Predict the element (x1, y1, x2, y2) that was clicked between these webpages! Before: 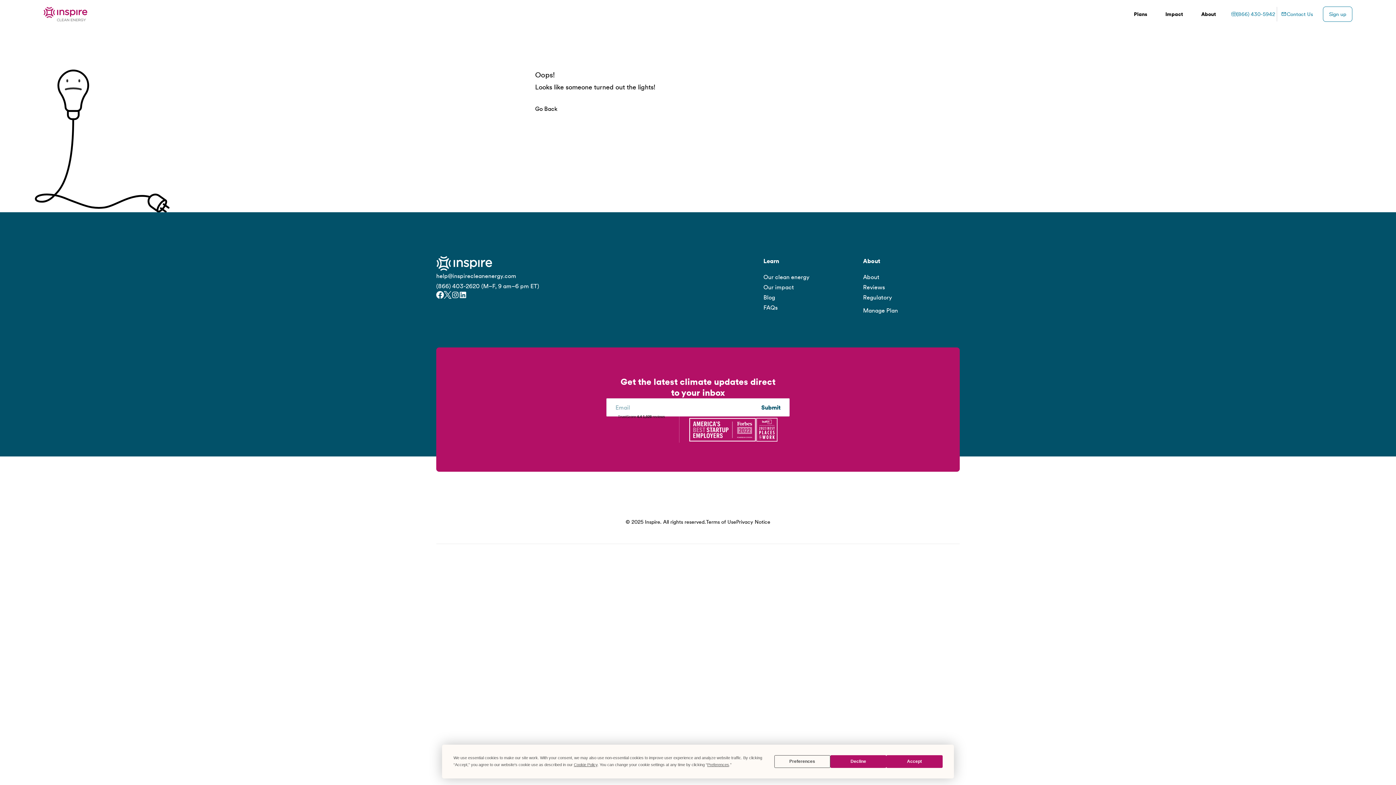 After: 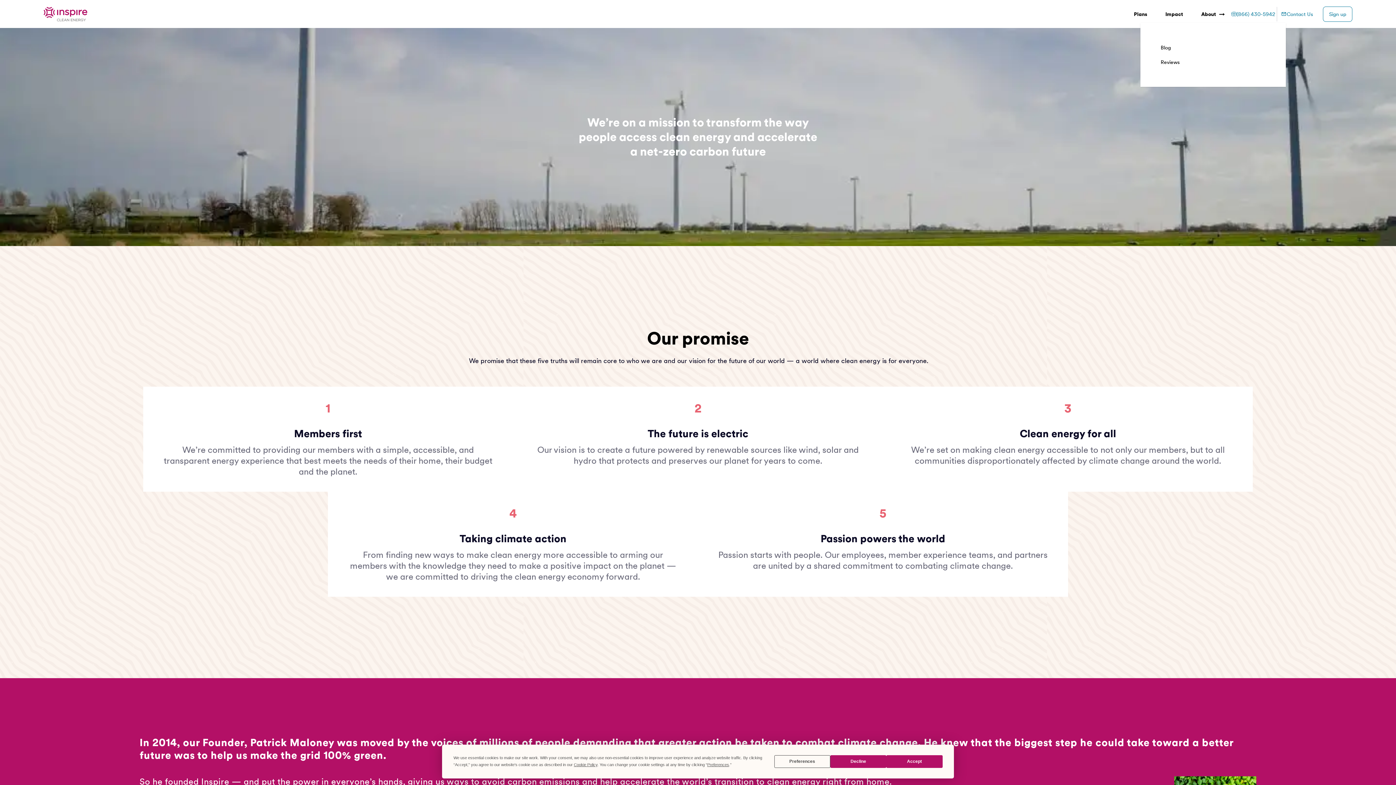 Action: label: About bbox: (1201, 10, 1225, 17)